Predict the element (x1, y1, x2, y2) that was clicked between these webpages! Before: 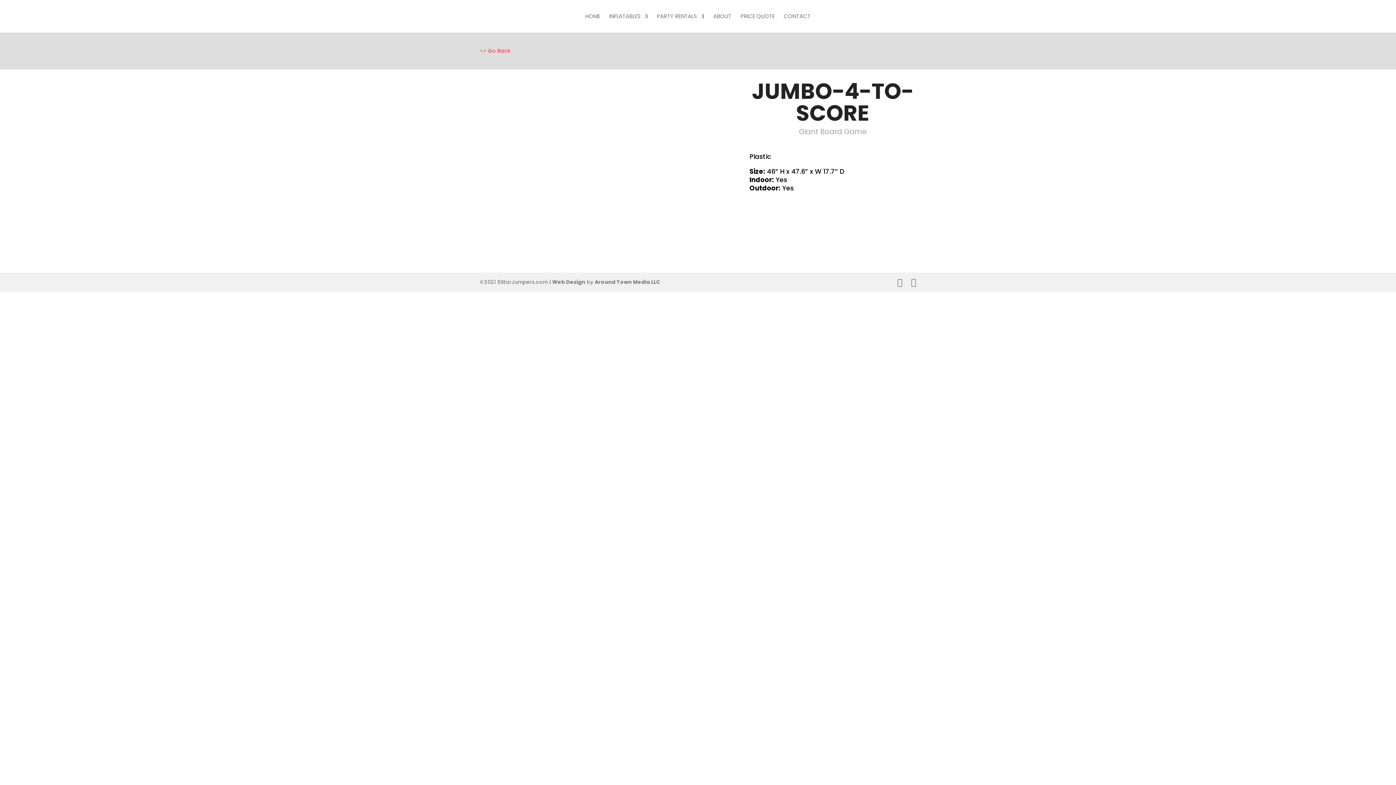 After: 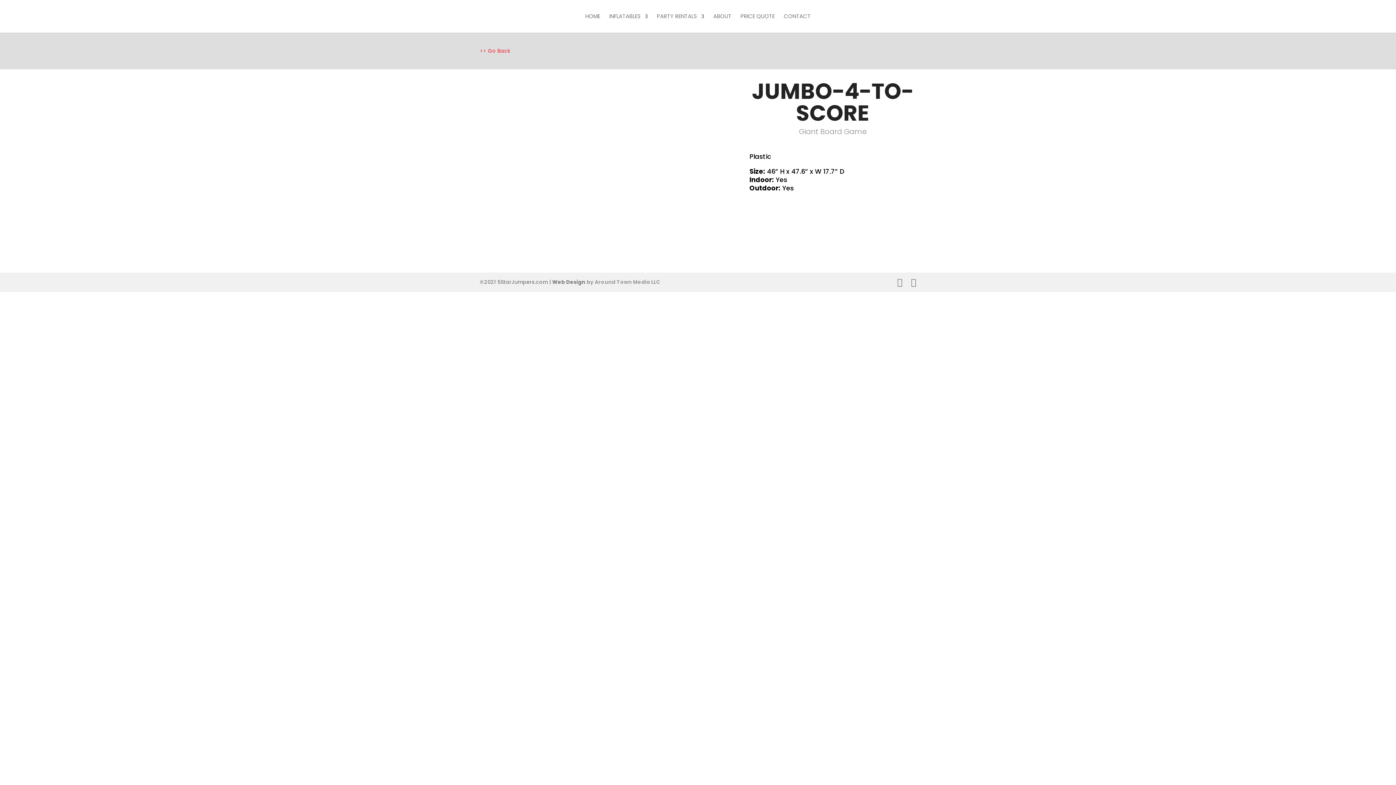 Action: label: Around Town Media LLC bbox: (594, 278, 660, 285)